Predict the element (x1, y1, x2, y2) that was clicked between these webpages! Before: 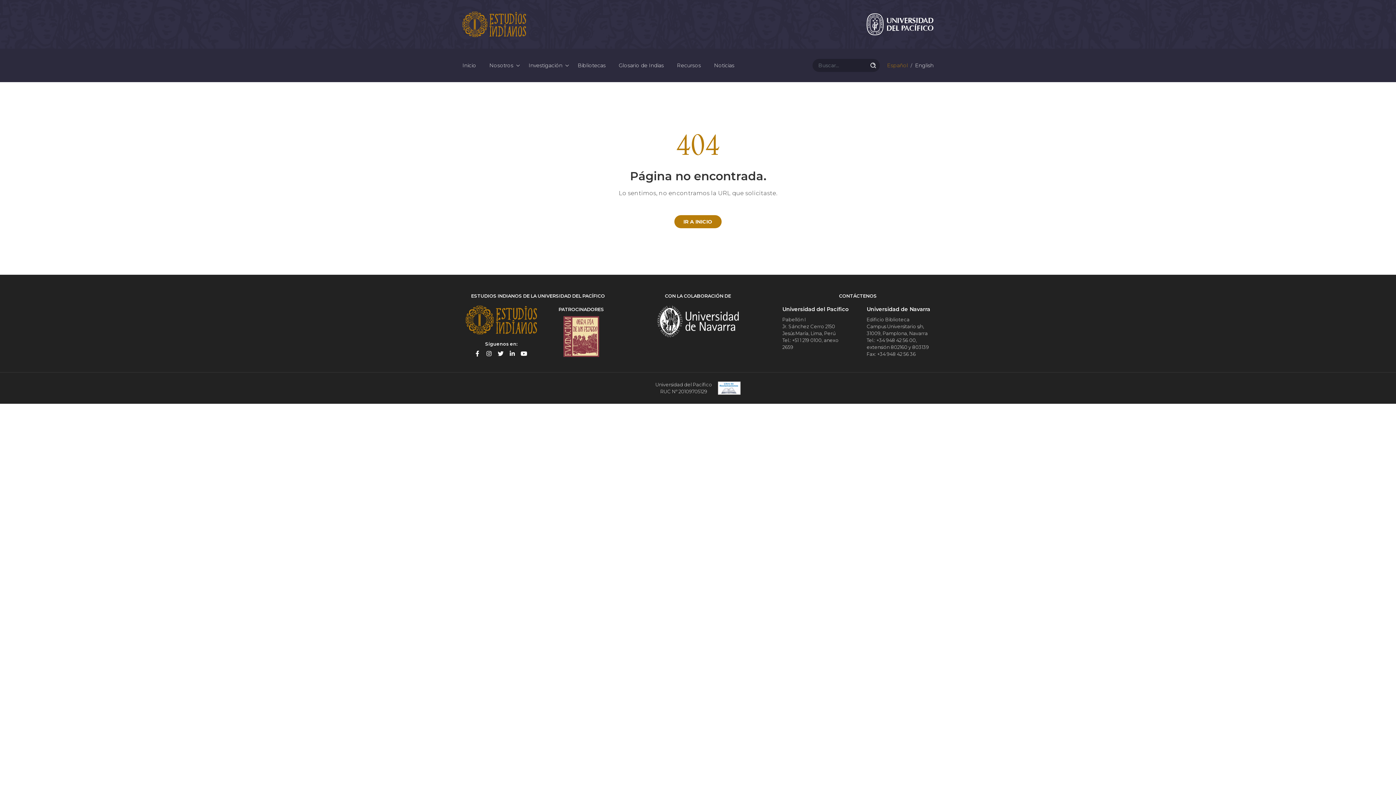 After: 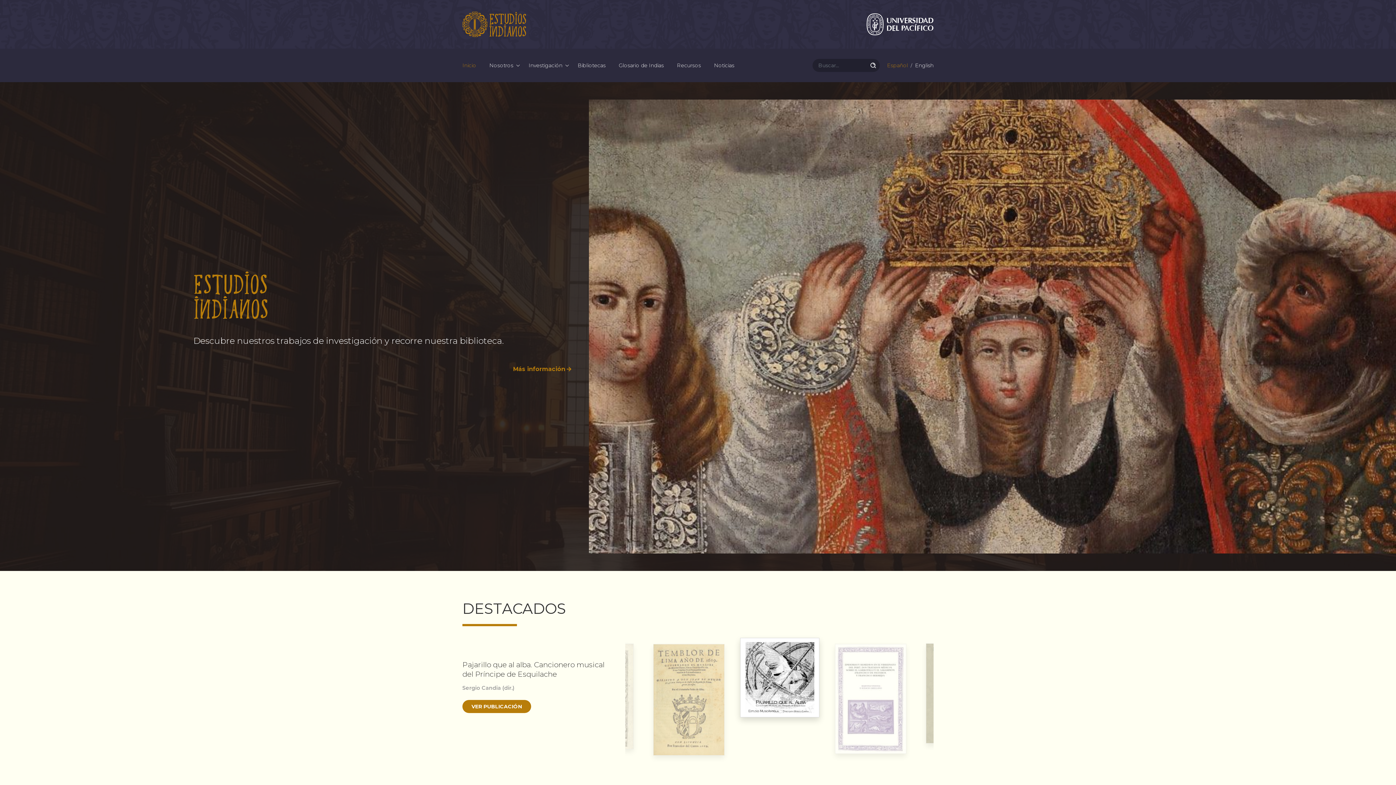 Action: bbox: (462, 61, 476, 69) label: Inicio